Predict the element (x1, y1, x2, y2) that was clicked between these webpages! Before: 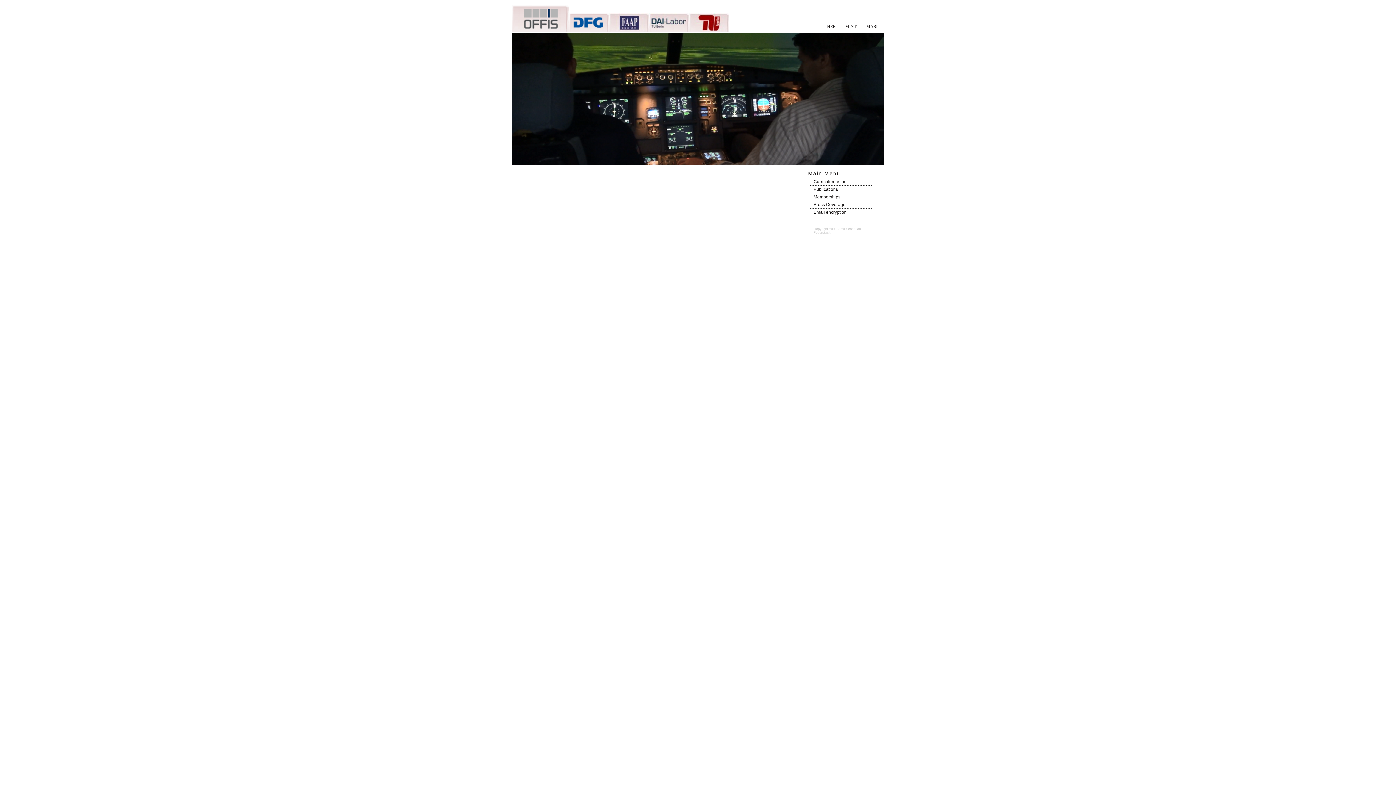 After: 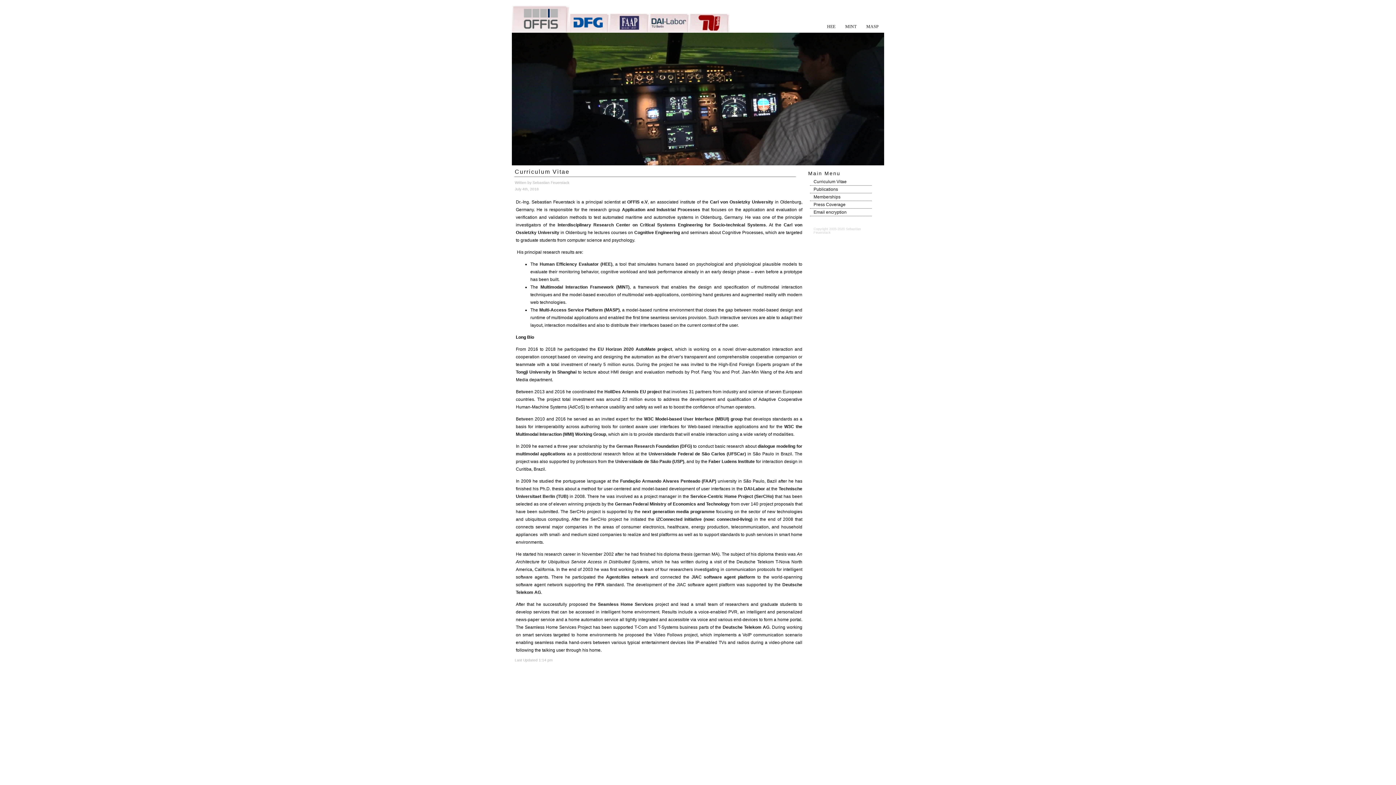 Action: label: Curriculum Vitae bbox: (810, 178, 872, 185)